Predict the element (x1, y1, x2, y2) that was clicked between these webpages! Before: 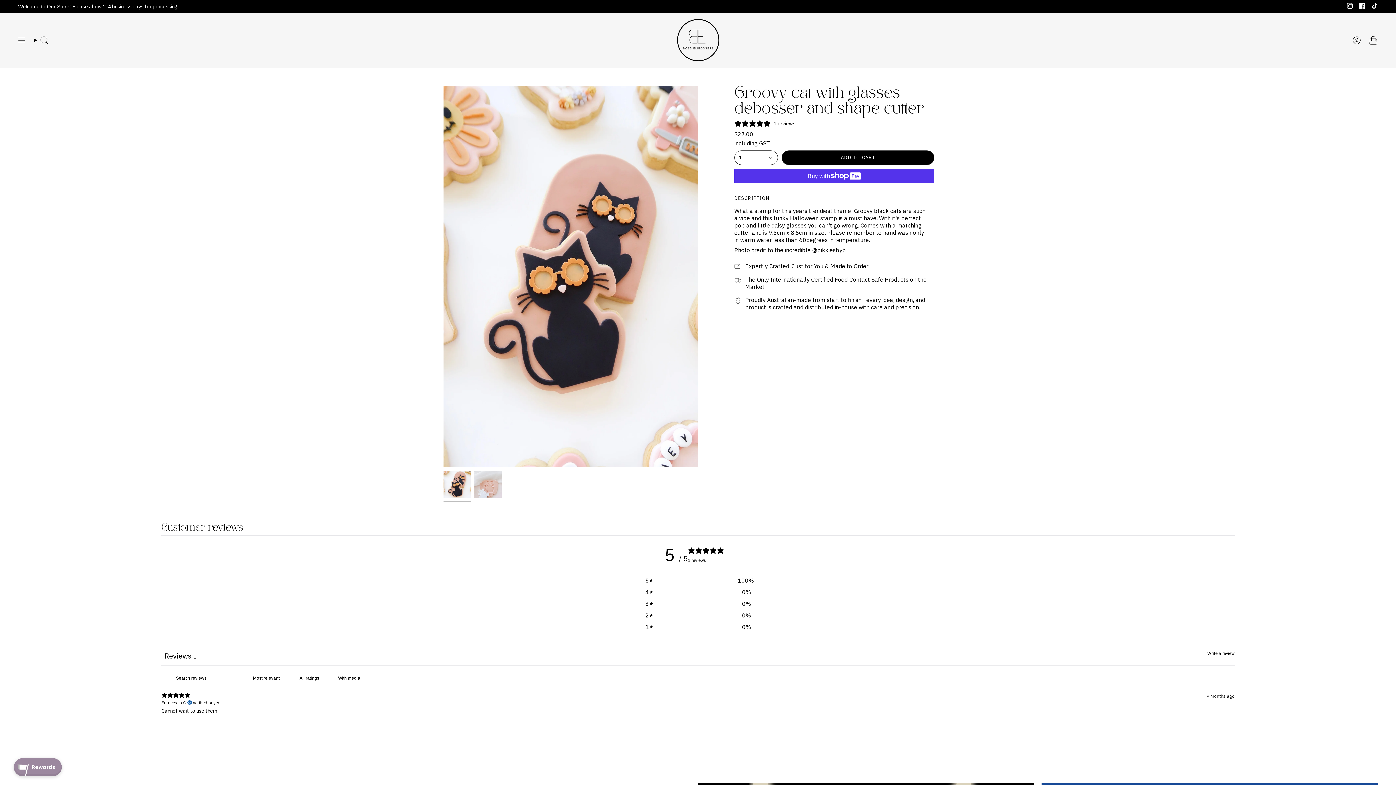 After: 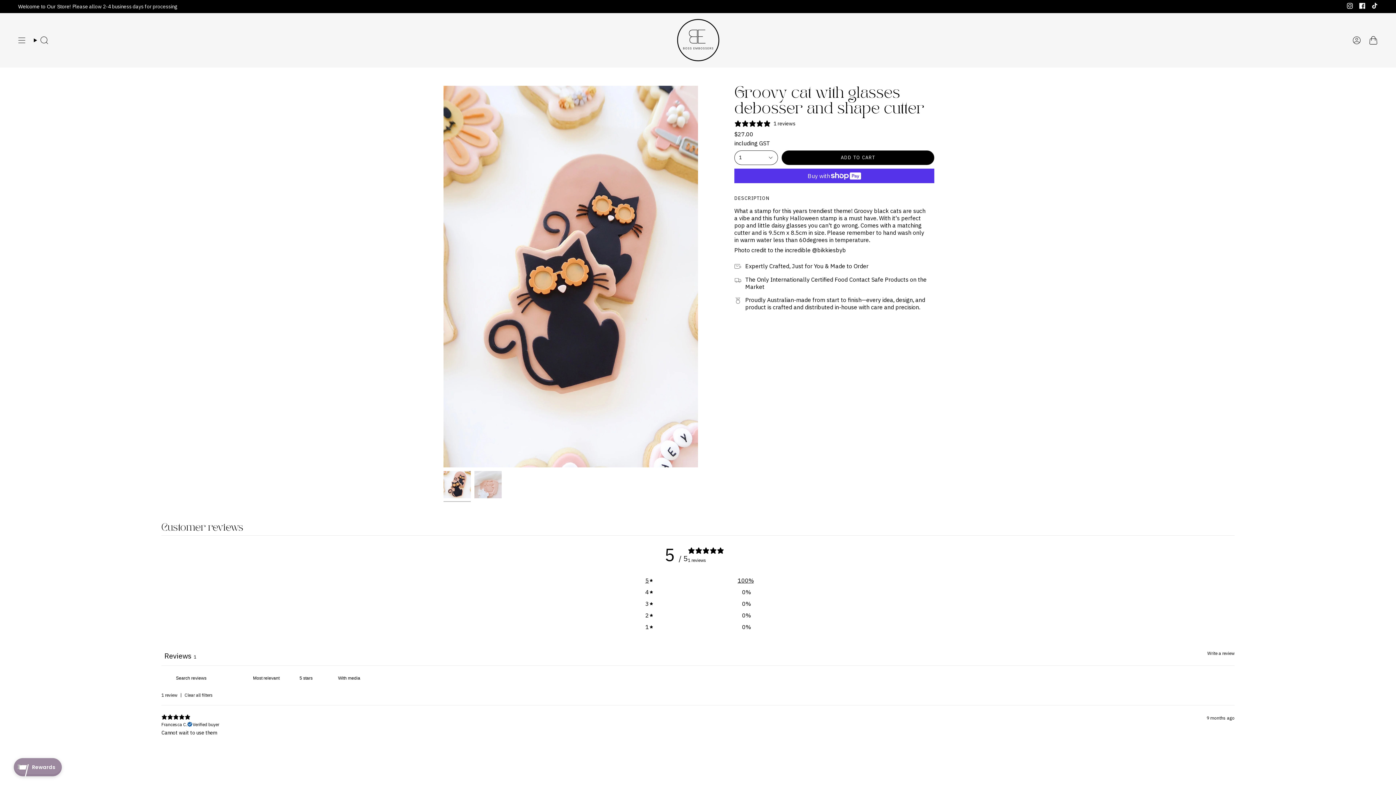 Action: label: 5
100% bbox: (645, 577, 750, 584)